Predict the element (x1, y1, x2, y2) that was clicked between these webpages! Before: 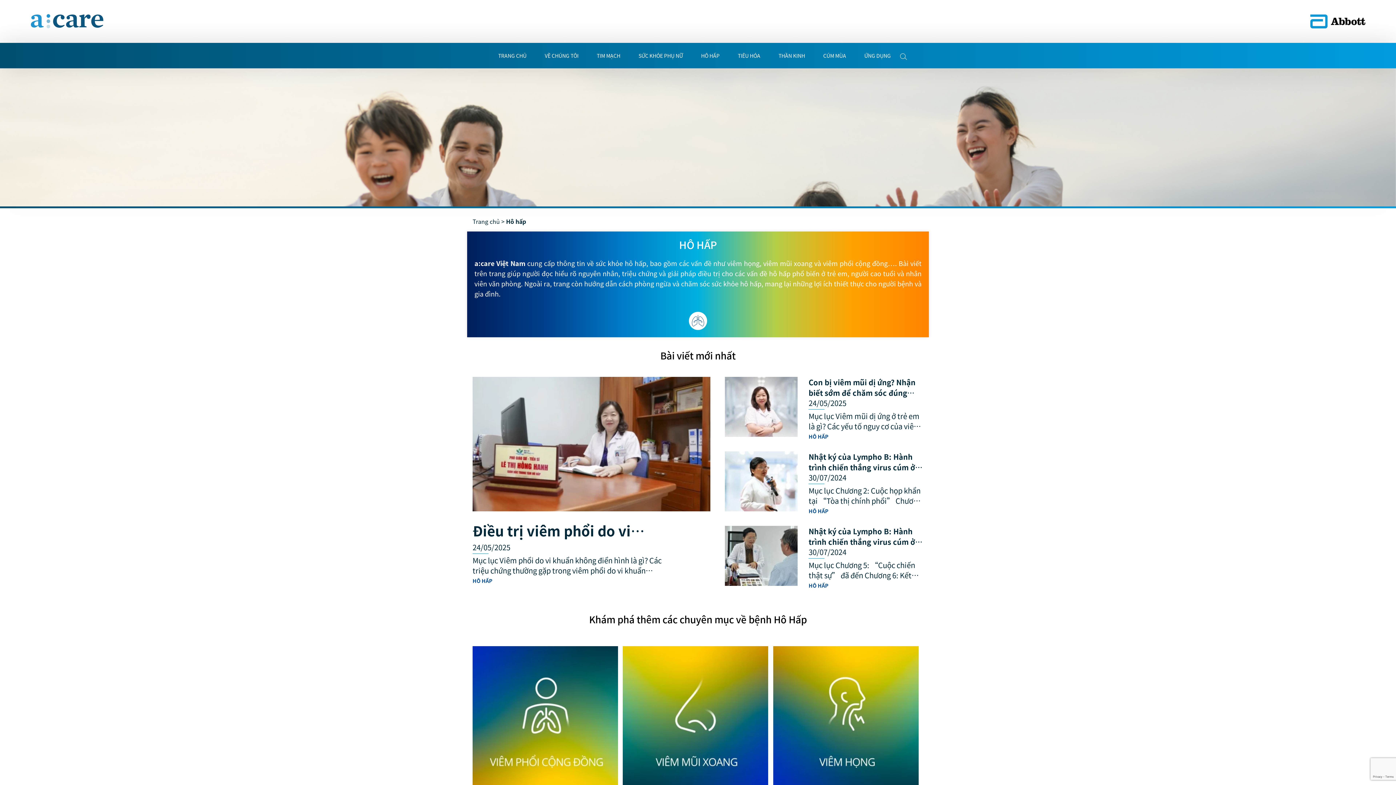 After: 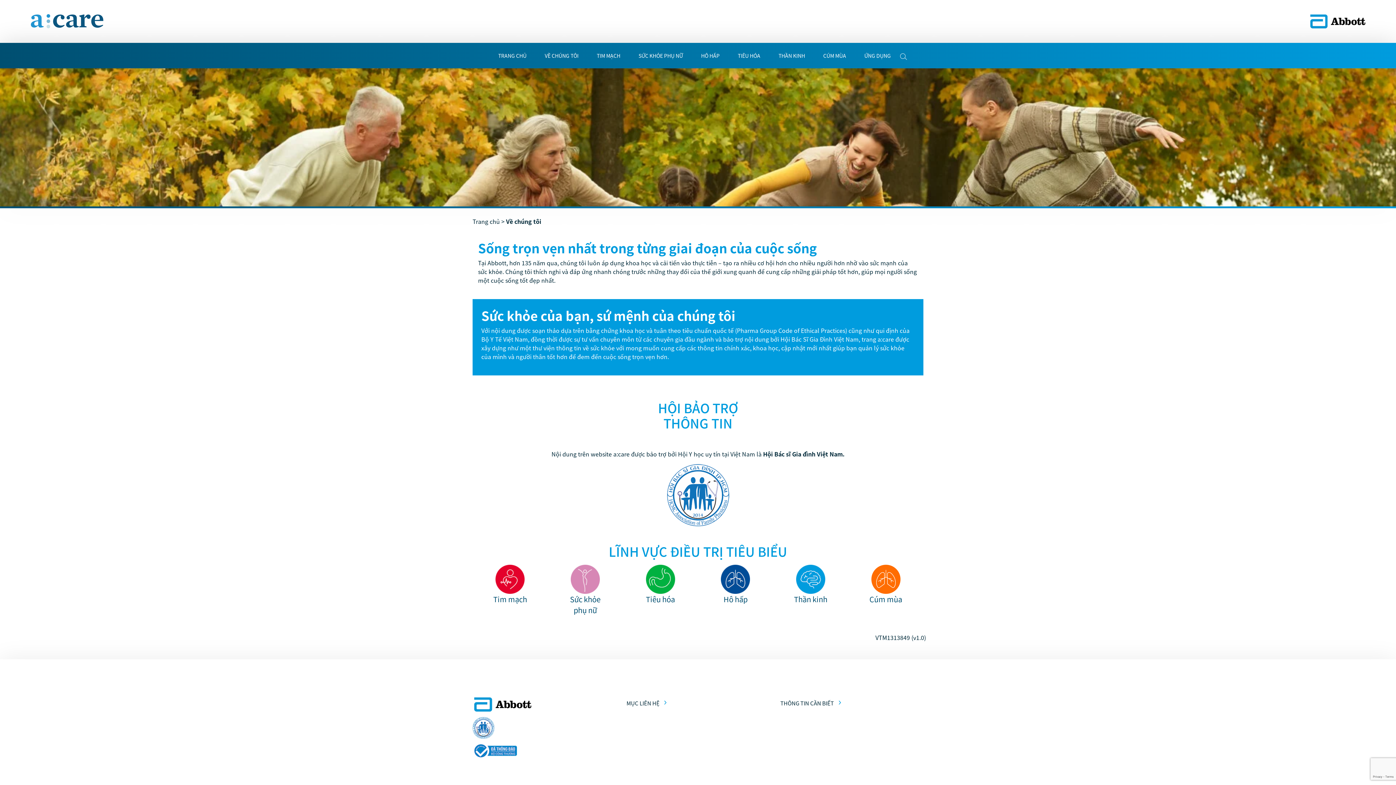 Action: bbox: (535, 43, 587, 68) label: VỀ CHÚNG TÔI